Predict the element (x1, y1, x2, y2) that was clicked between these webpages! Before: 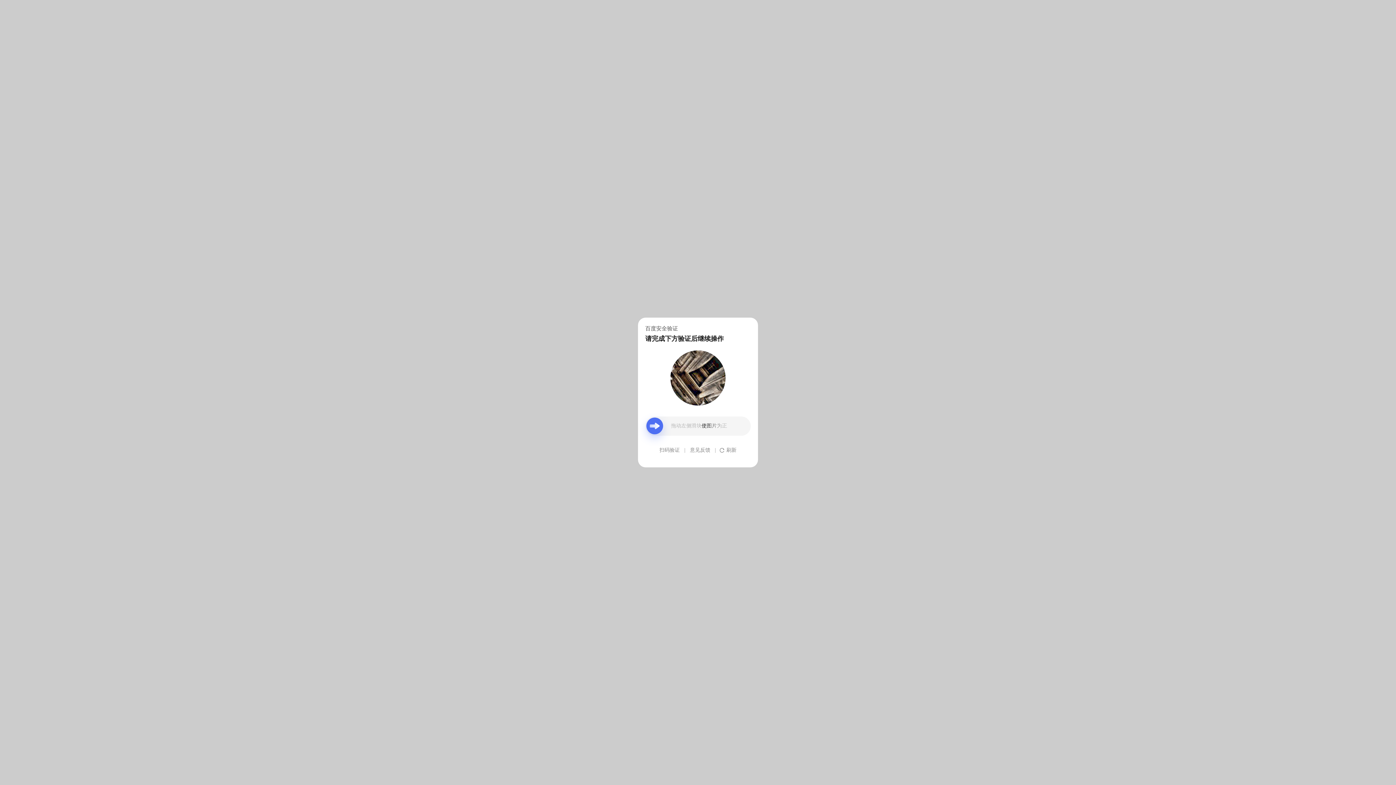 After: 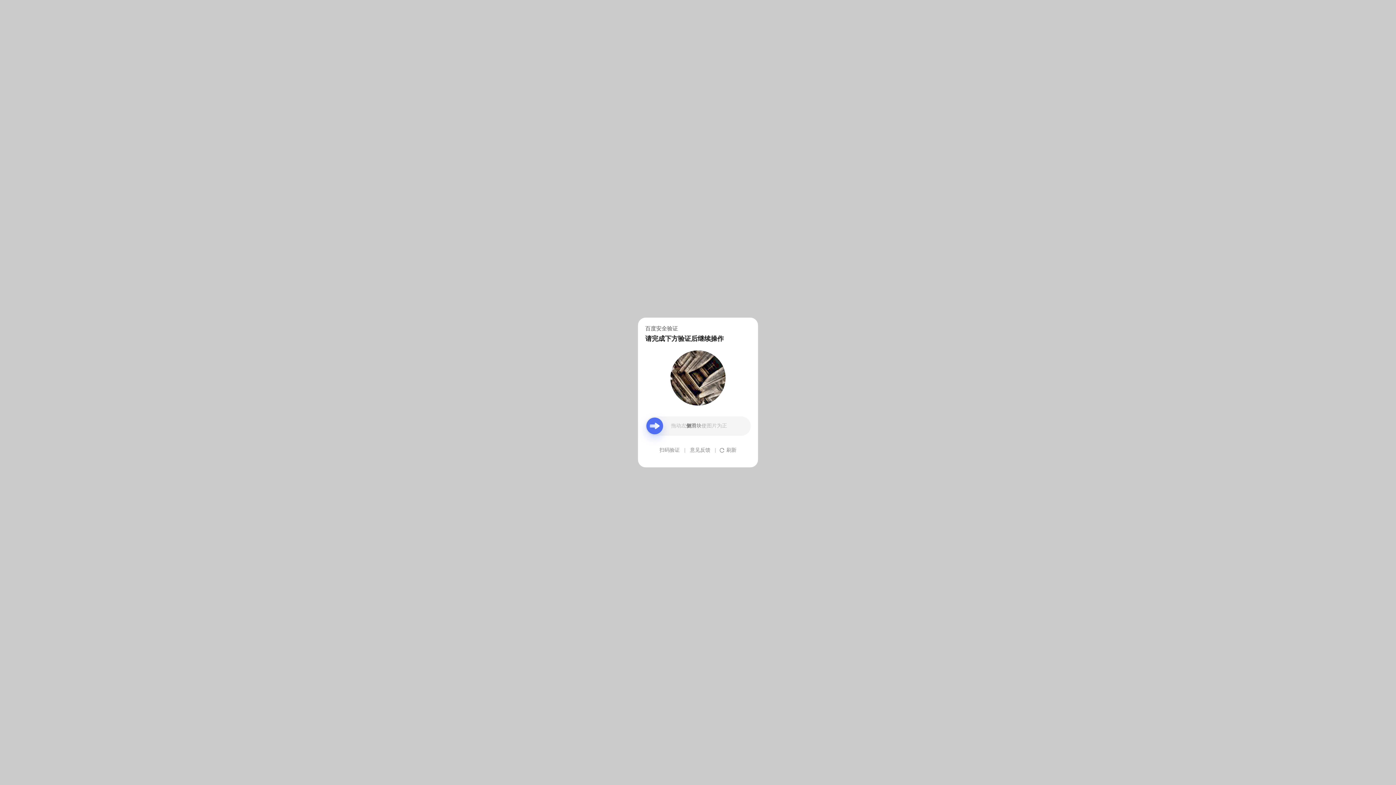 Action: label: 意见反馈 bbox: (690, 439, 710, 461)